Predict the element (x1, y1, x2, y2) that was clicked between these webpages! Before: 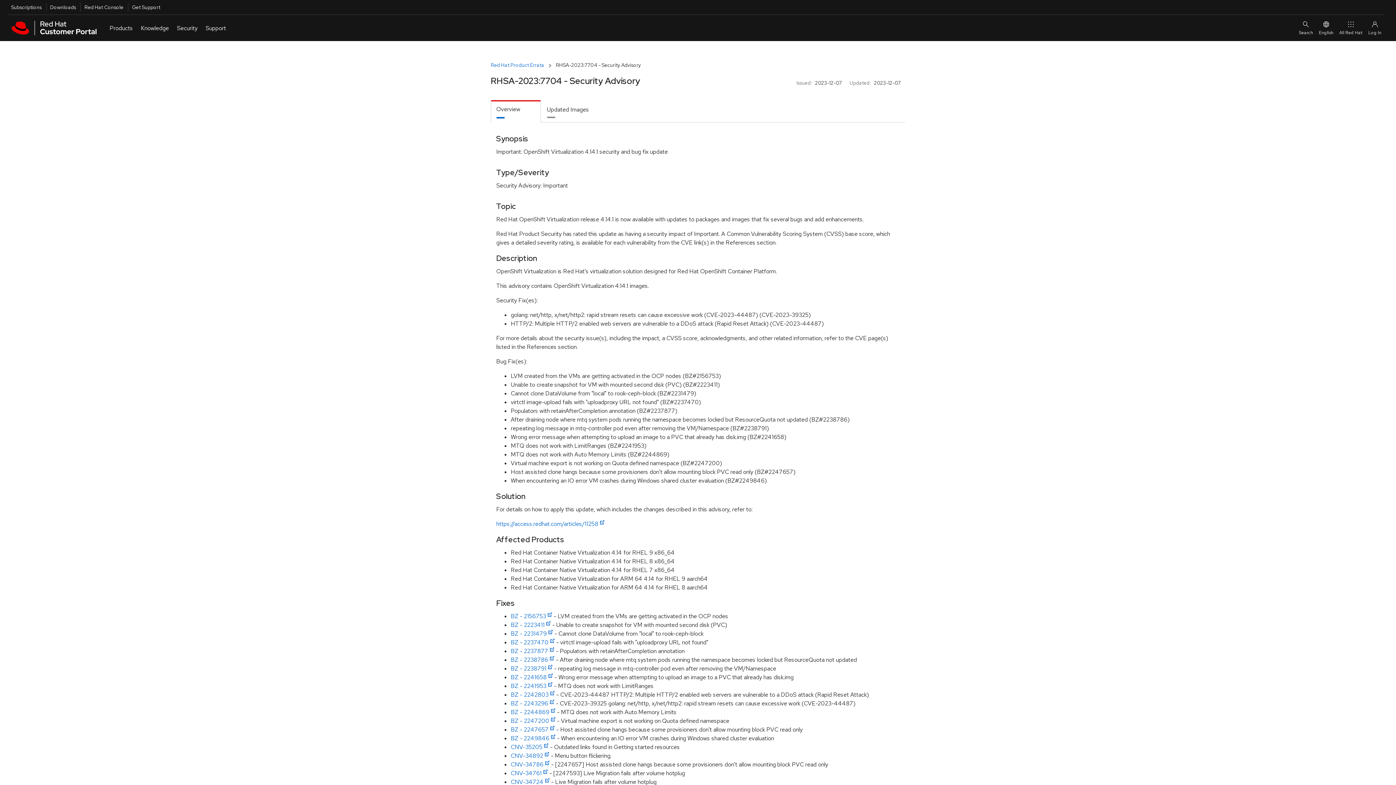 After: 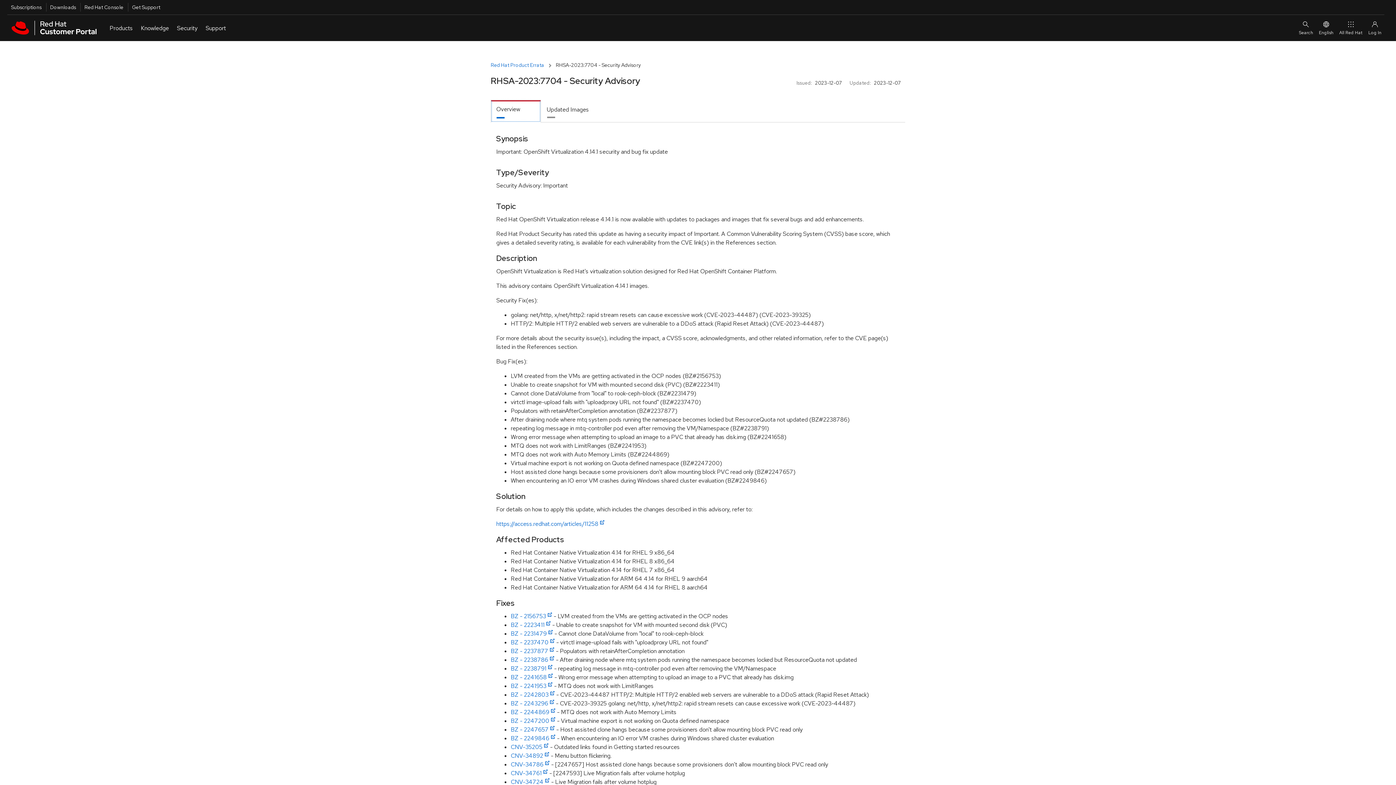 Action: bbox: (491, 100, 540, 122) label: Overview